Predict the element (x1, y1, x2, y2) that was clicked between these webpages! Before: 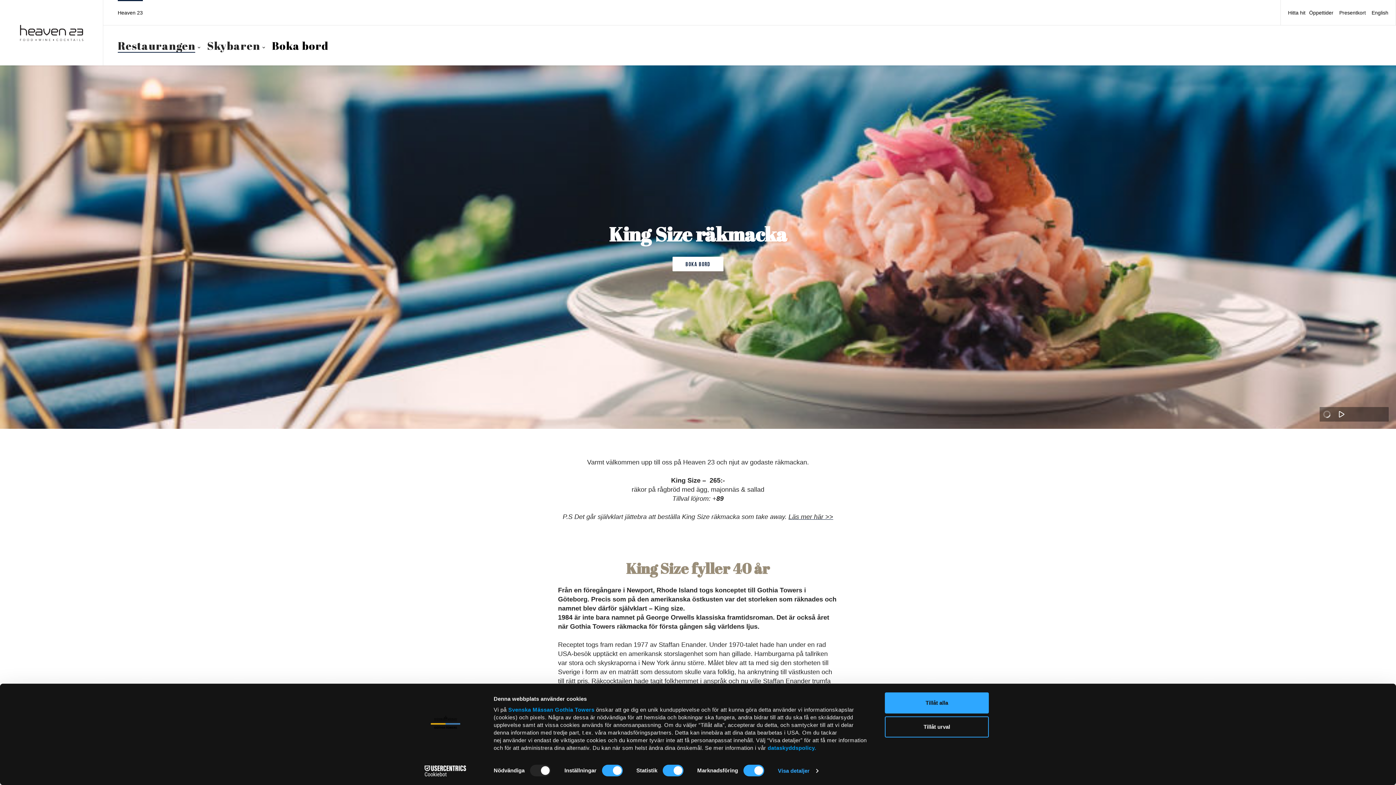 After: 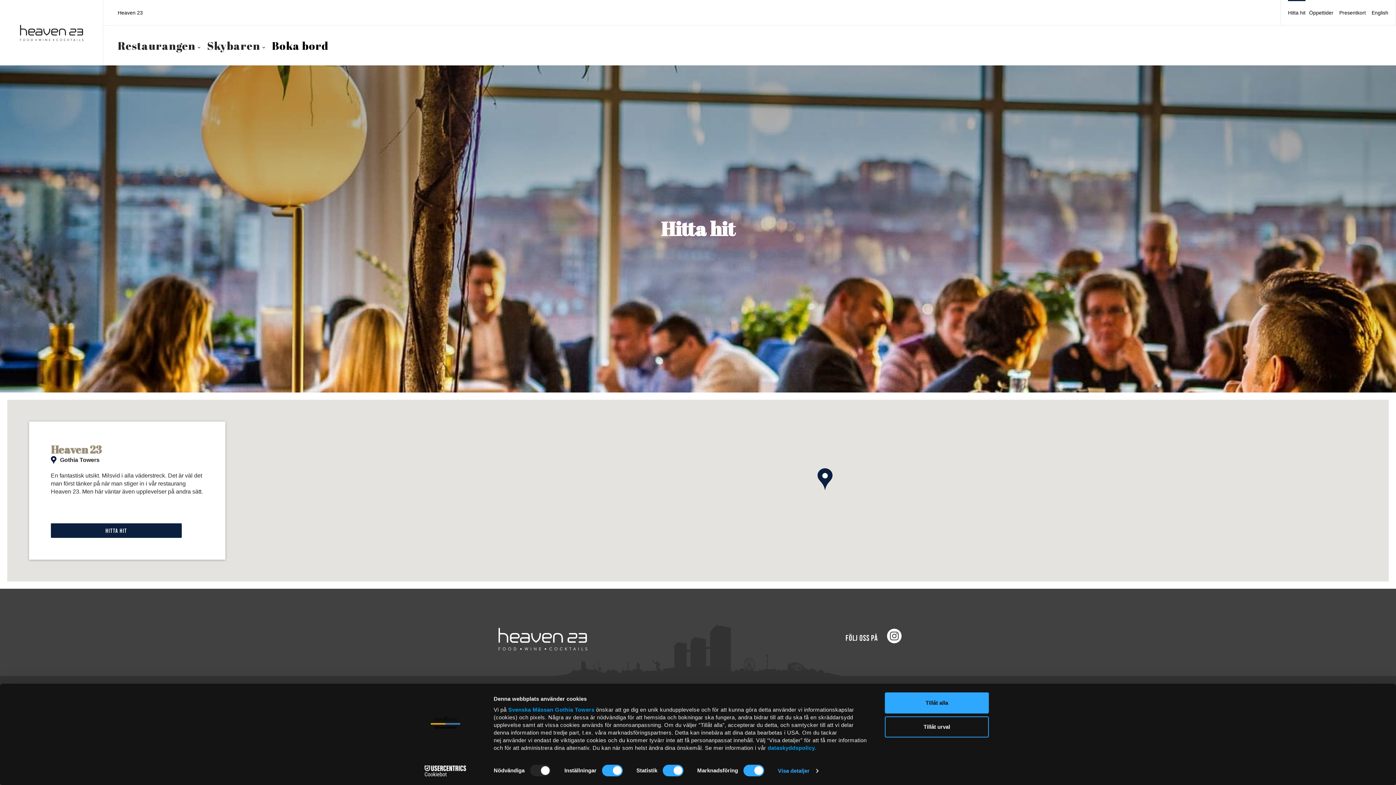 Action: bbox: (1288, 9, 1305, 15) label: Hitta hit